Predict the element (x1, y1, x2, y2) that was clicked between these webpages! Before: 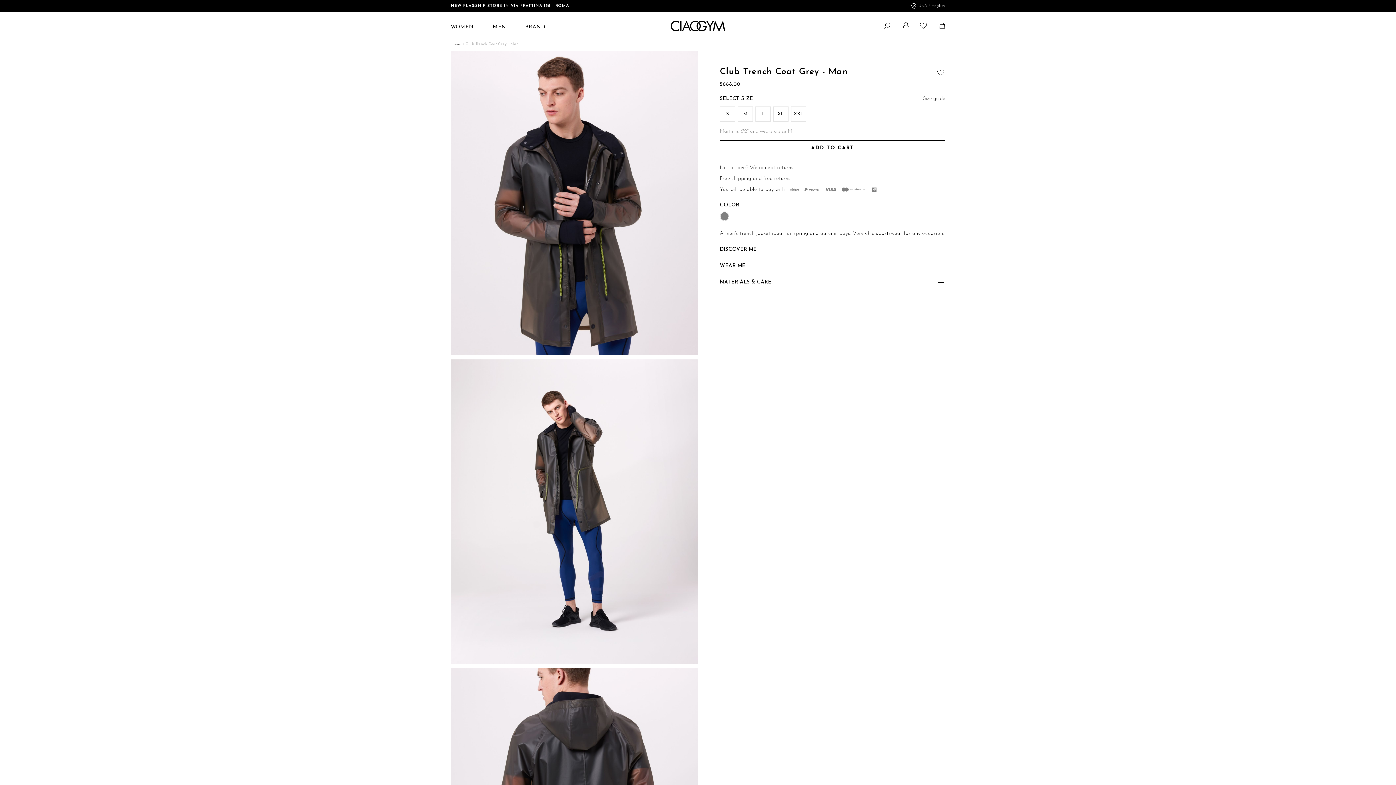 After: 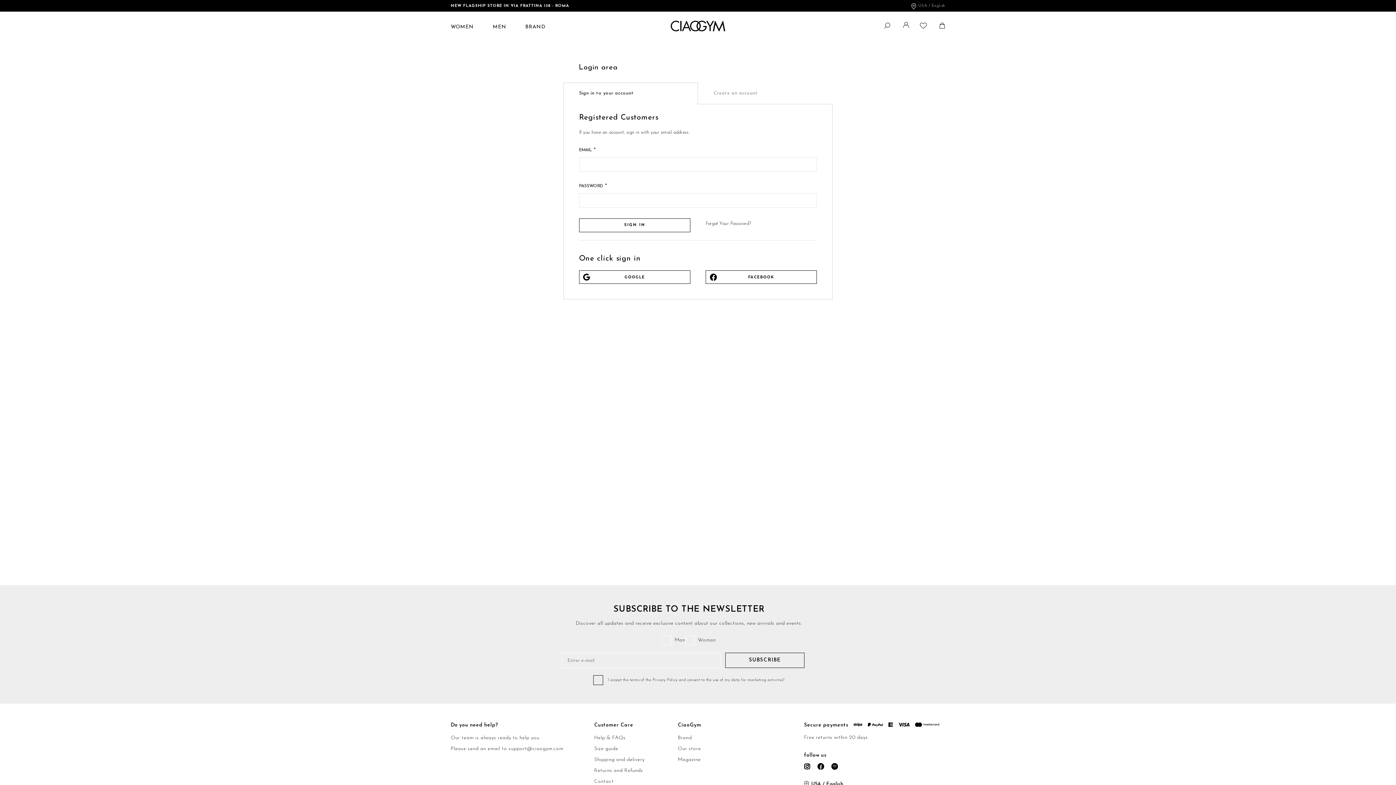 Action: label: Add to Wish List bbox: (934, 65, 945, 76)